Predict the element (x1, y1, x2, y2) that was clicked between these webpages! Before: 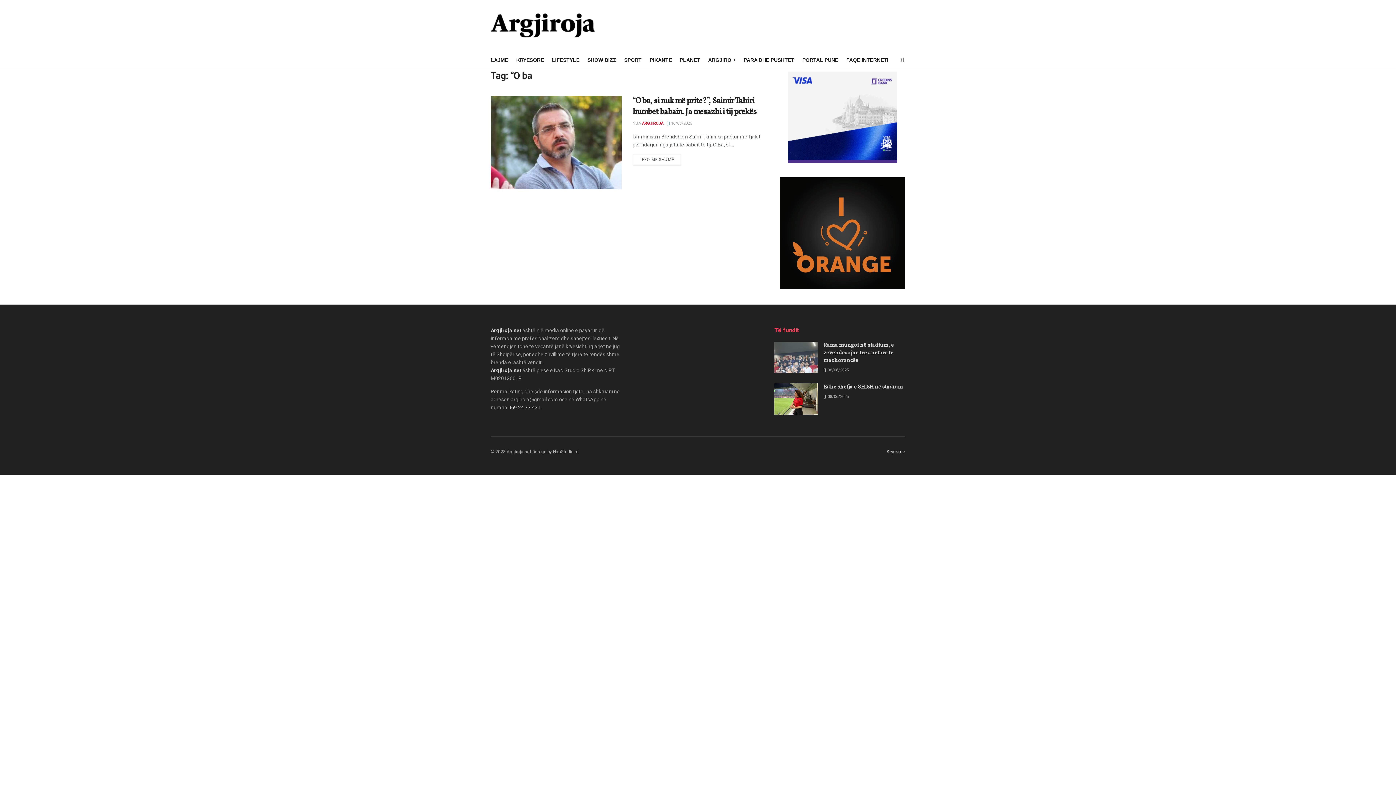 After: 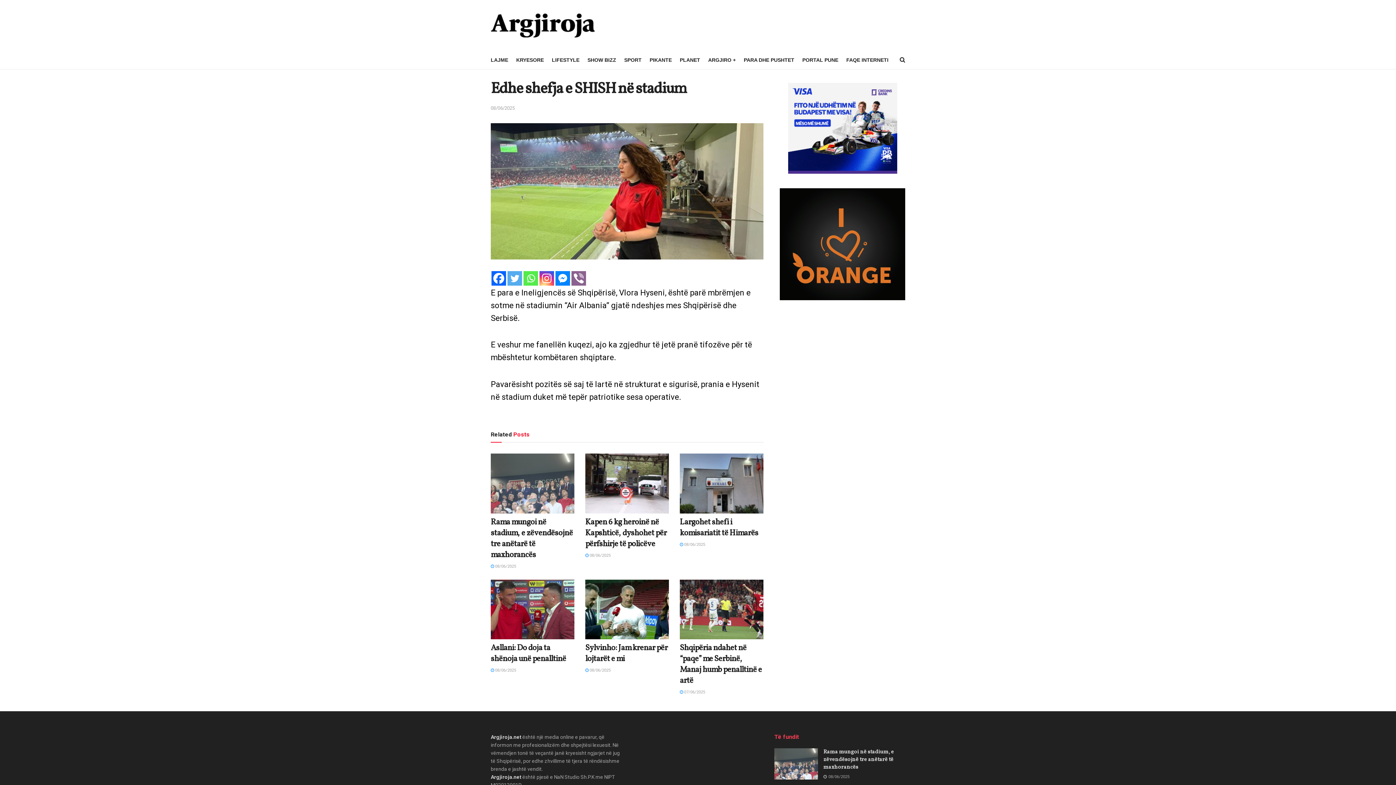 Action: bbox: (774, 383, 818, 414) label: Read article: Edhe shefja e SHISH në stadium